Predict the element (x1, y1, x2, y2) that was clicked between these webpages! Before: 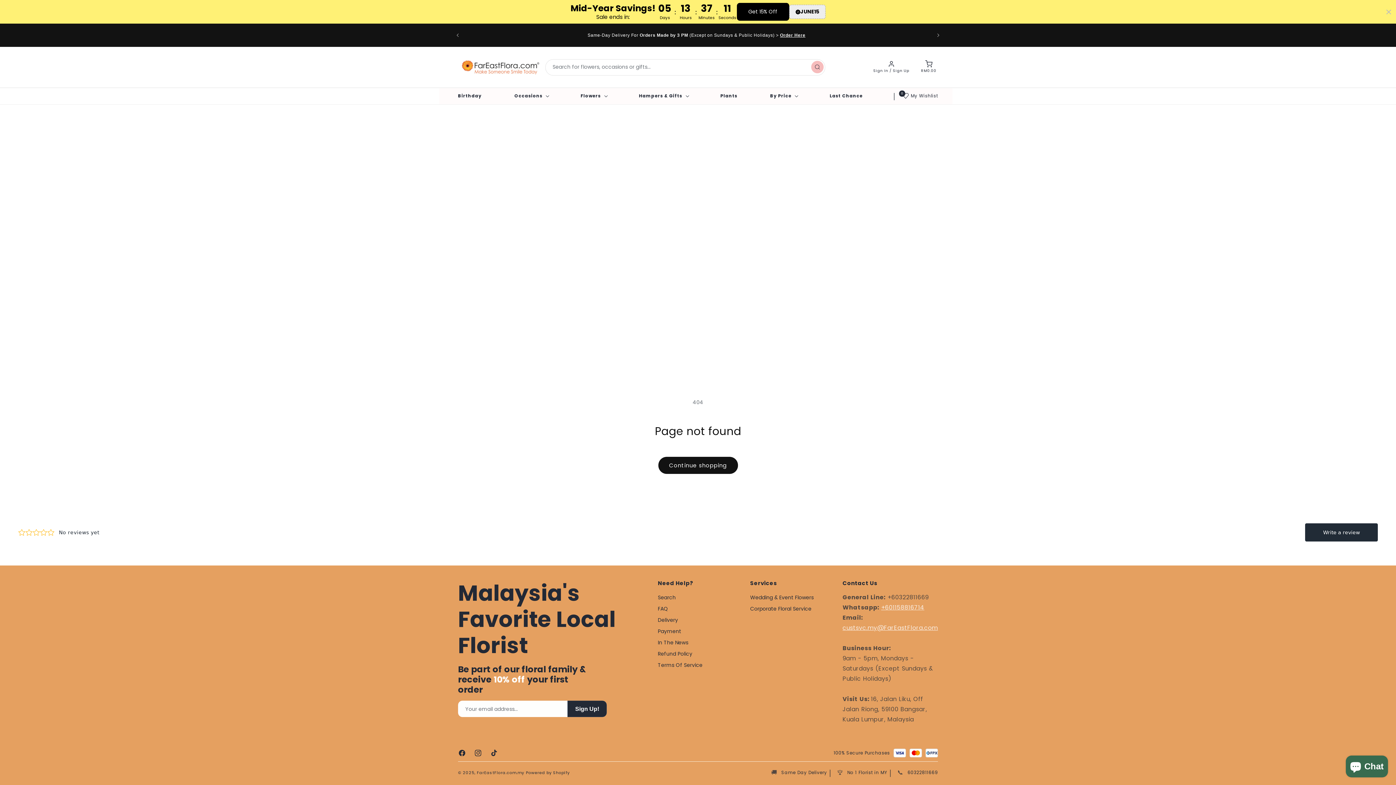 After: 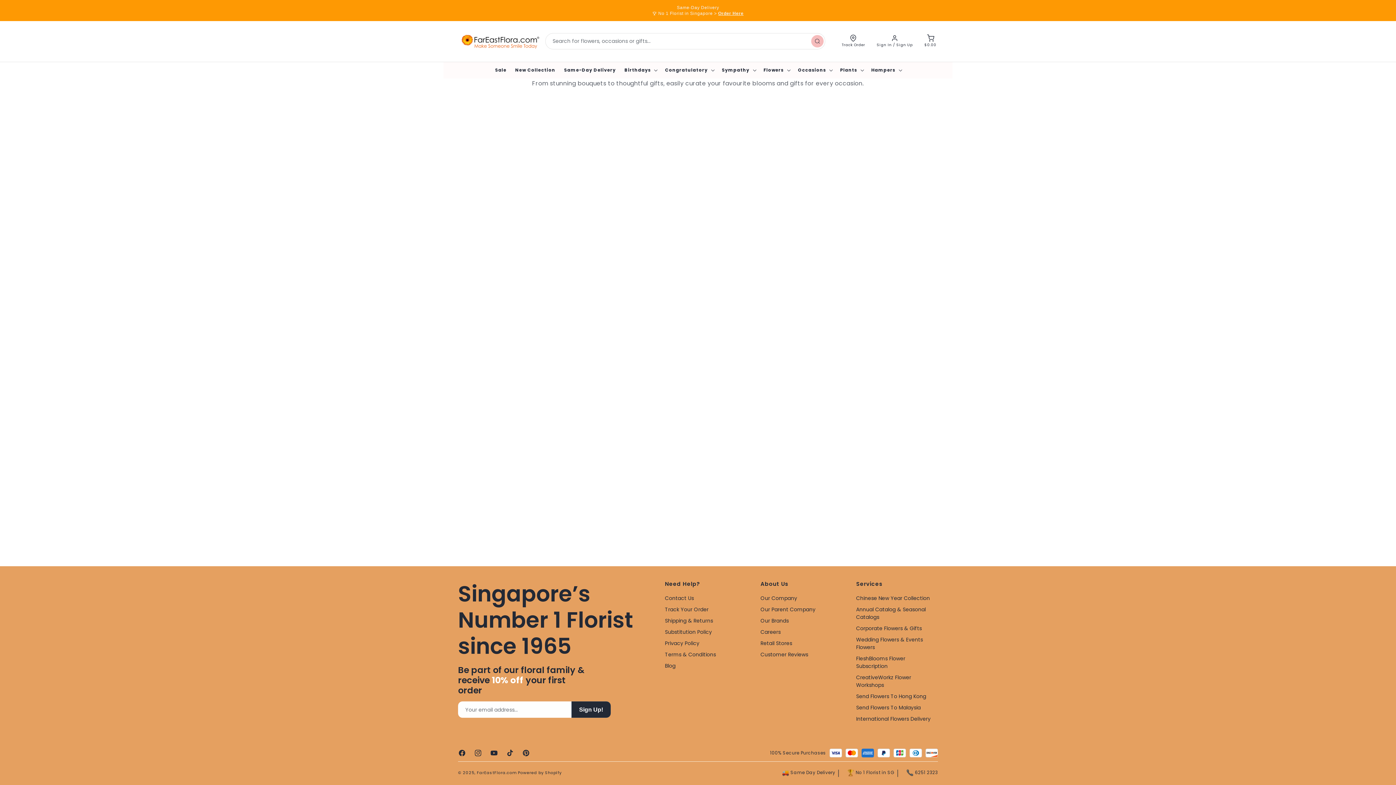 Action: label: My Wishlist bbox: (902, 92, 938, 99)